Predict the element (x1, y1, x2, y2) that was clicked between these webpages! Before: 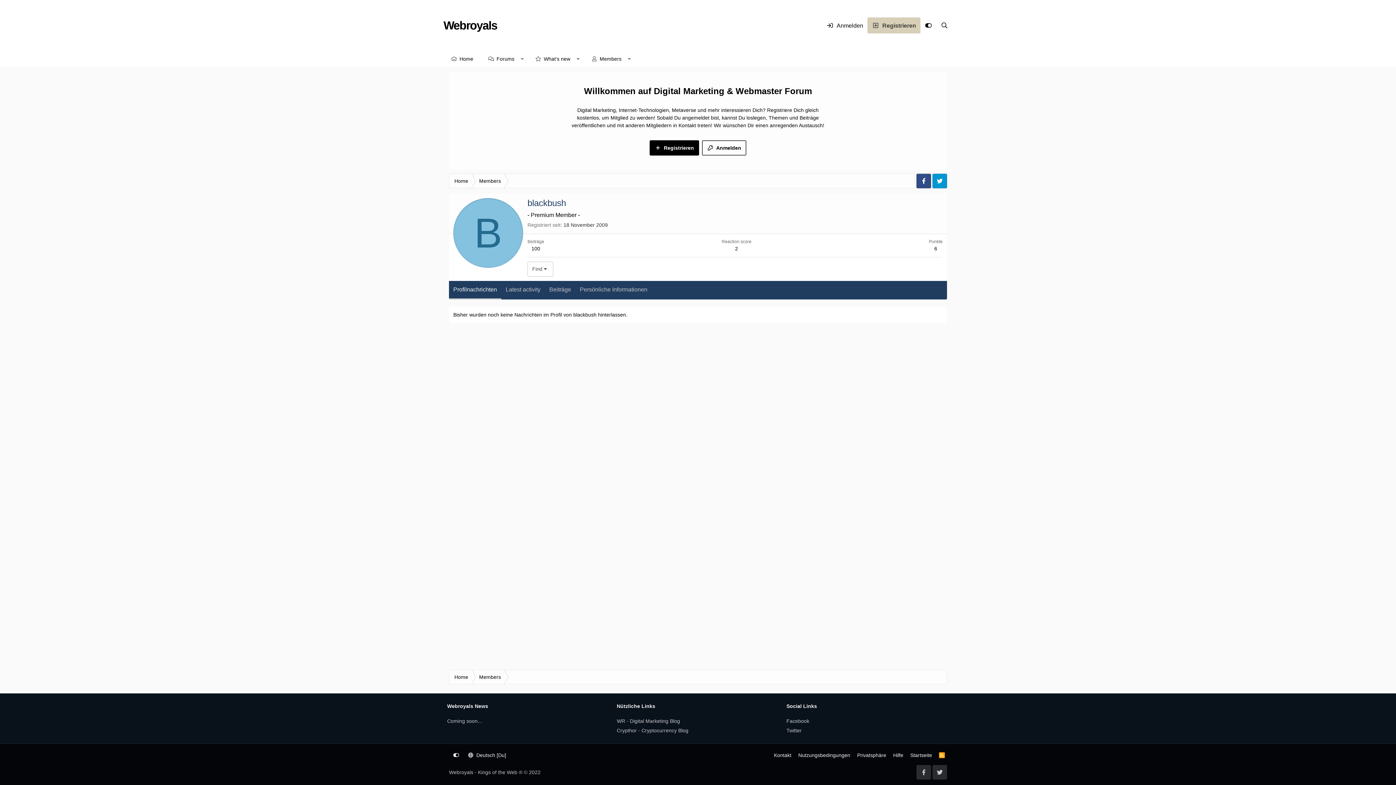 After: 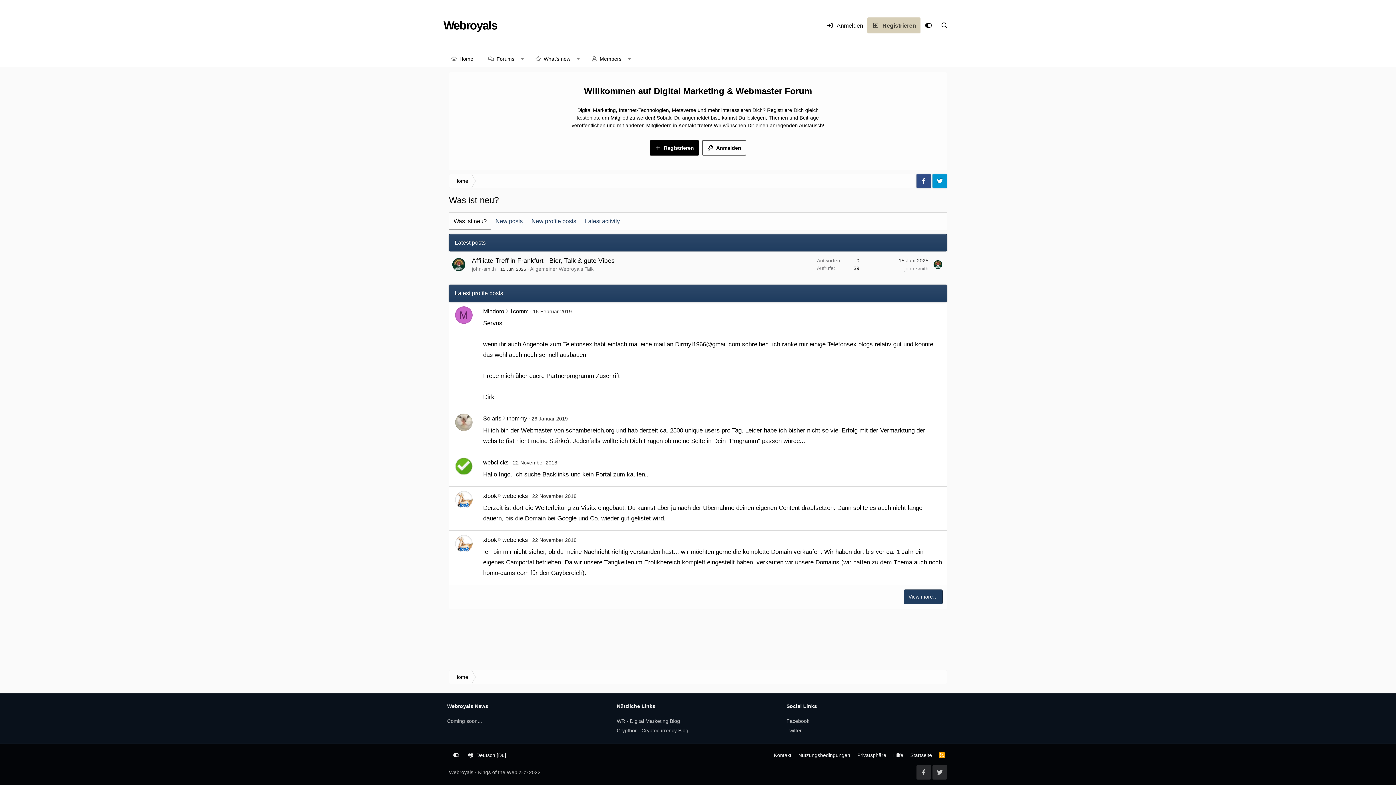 Action: label: What's new bbox: (527, 50, 577, 66)